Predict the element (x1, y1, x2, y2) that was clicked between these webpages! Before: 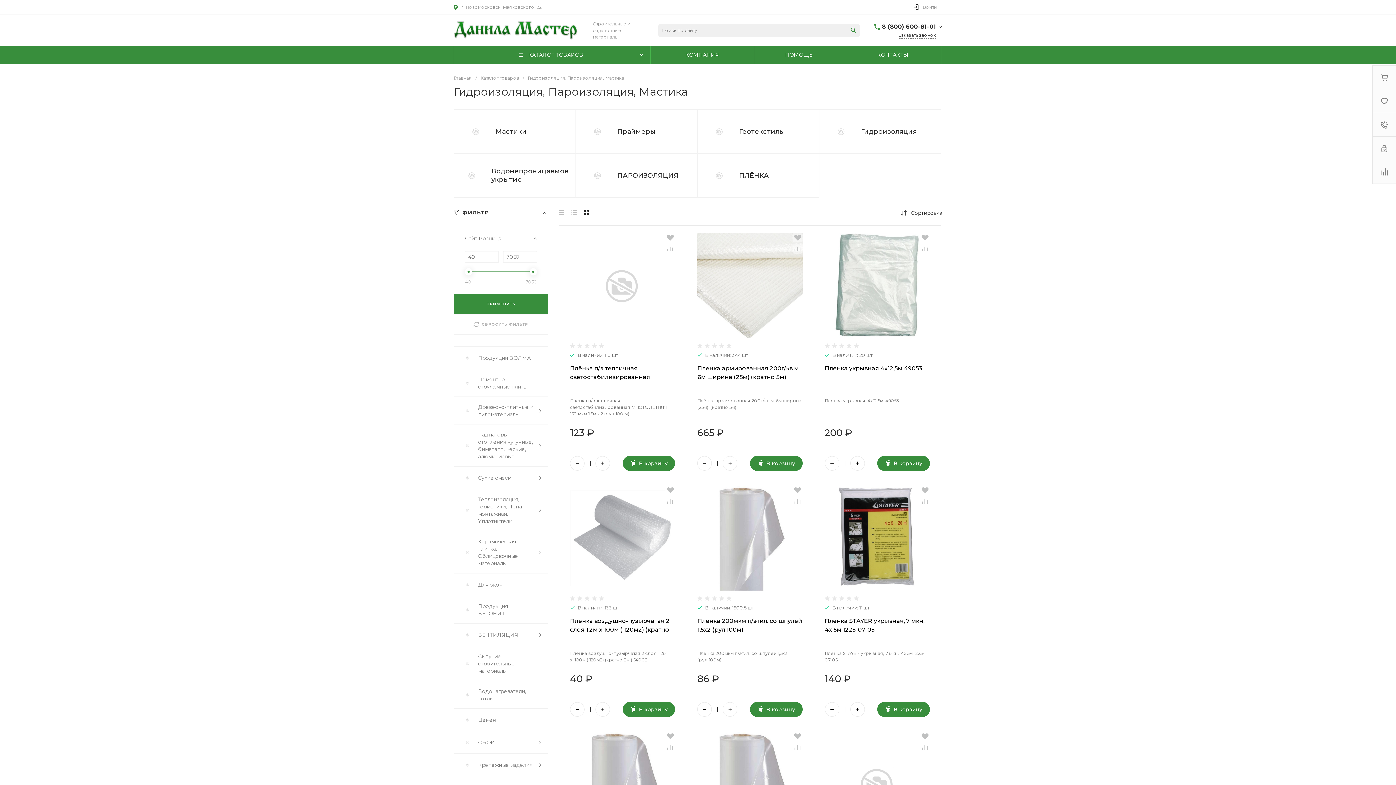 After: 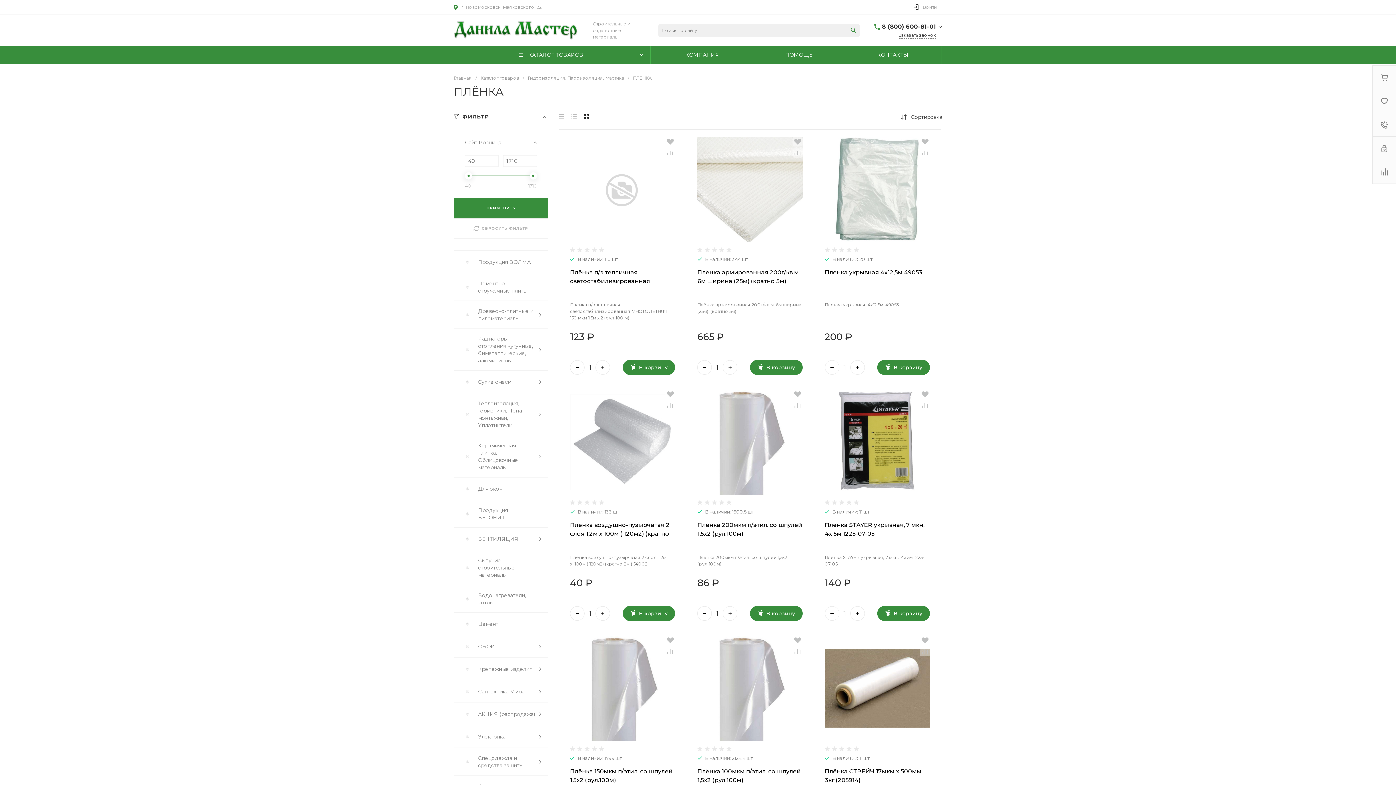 Action: bbox: (704, 161, 734, 190) label:  